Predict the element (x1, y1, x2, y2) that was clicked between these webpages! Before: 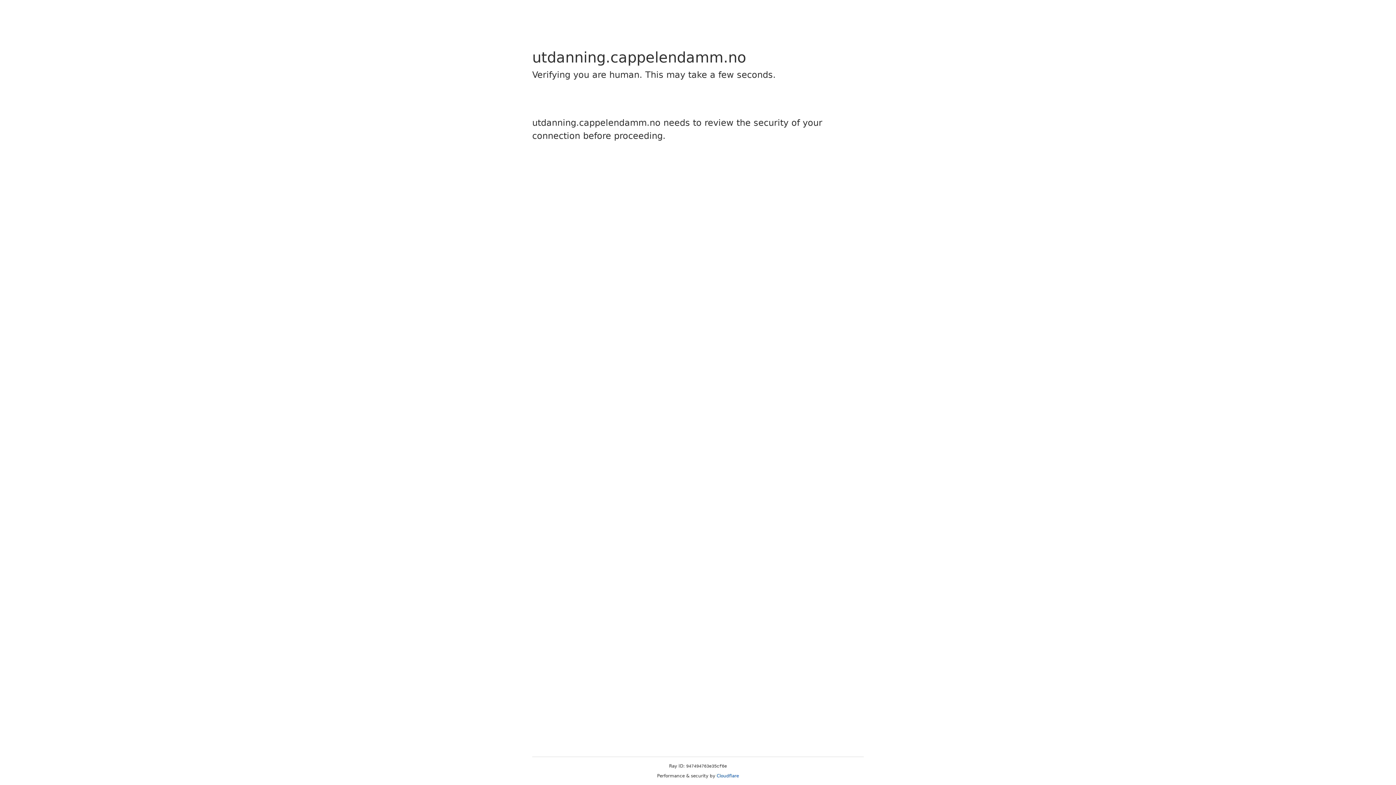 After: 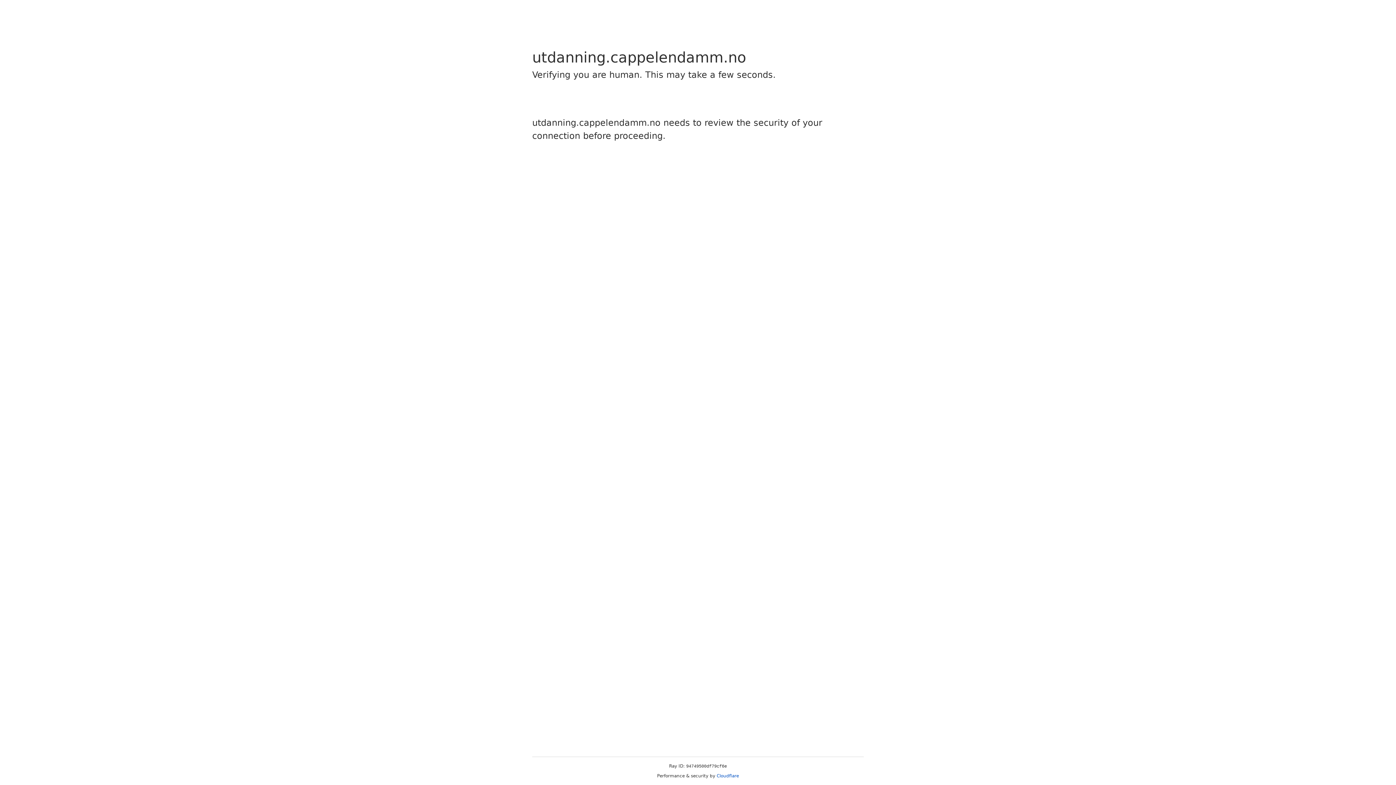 Action: label: Cloudflare bbox: (716, 773, 739, 778)